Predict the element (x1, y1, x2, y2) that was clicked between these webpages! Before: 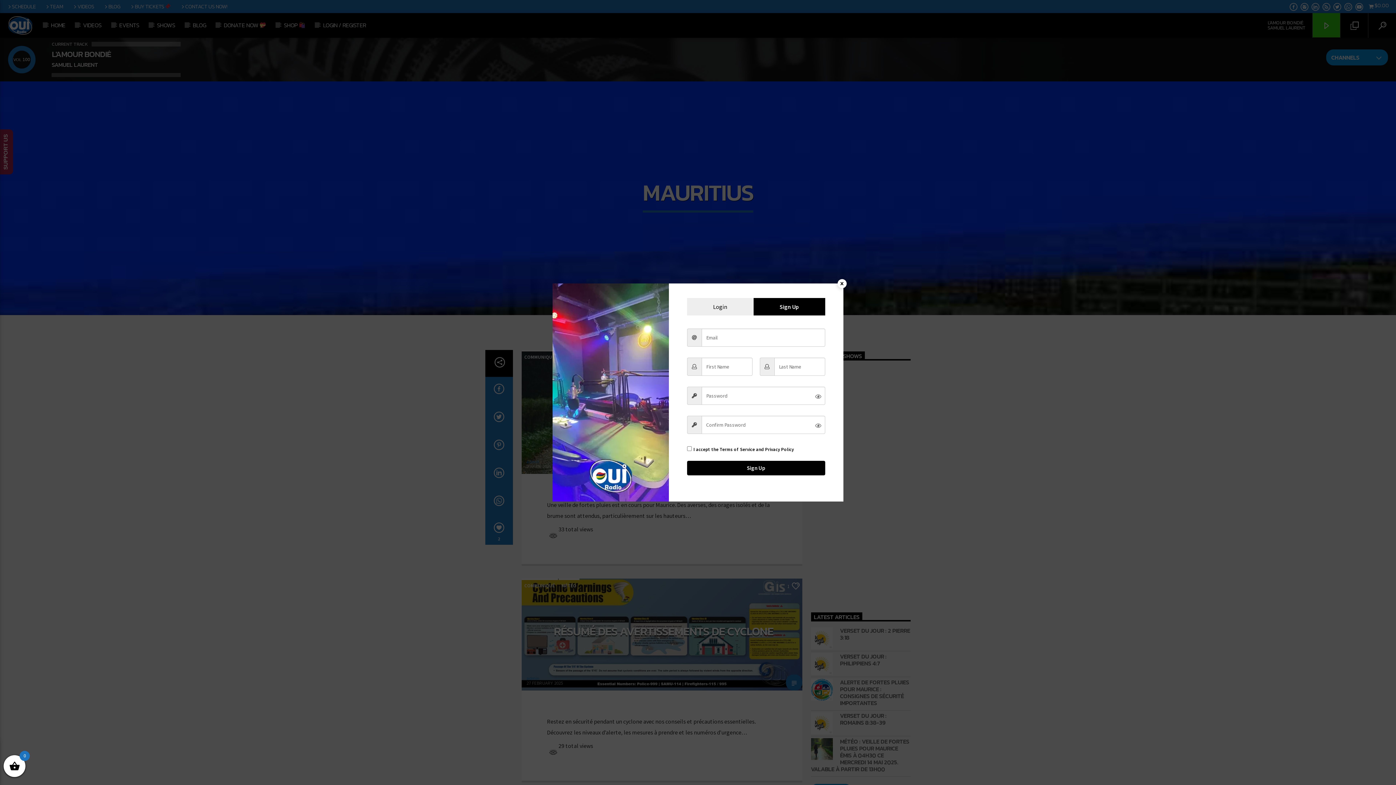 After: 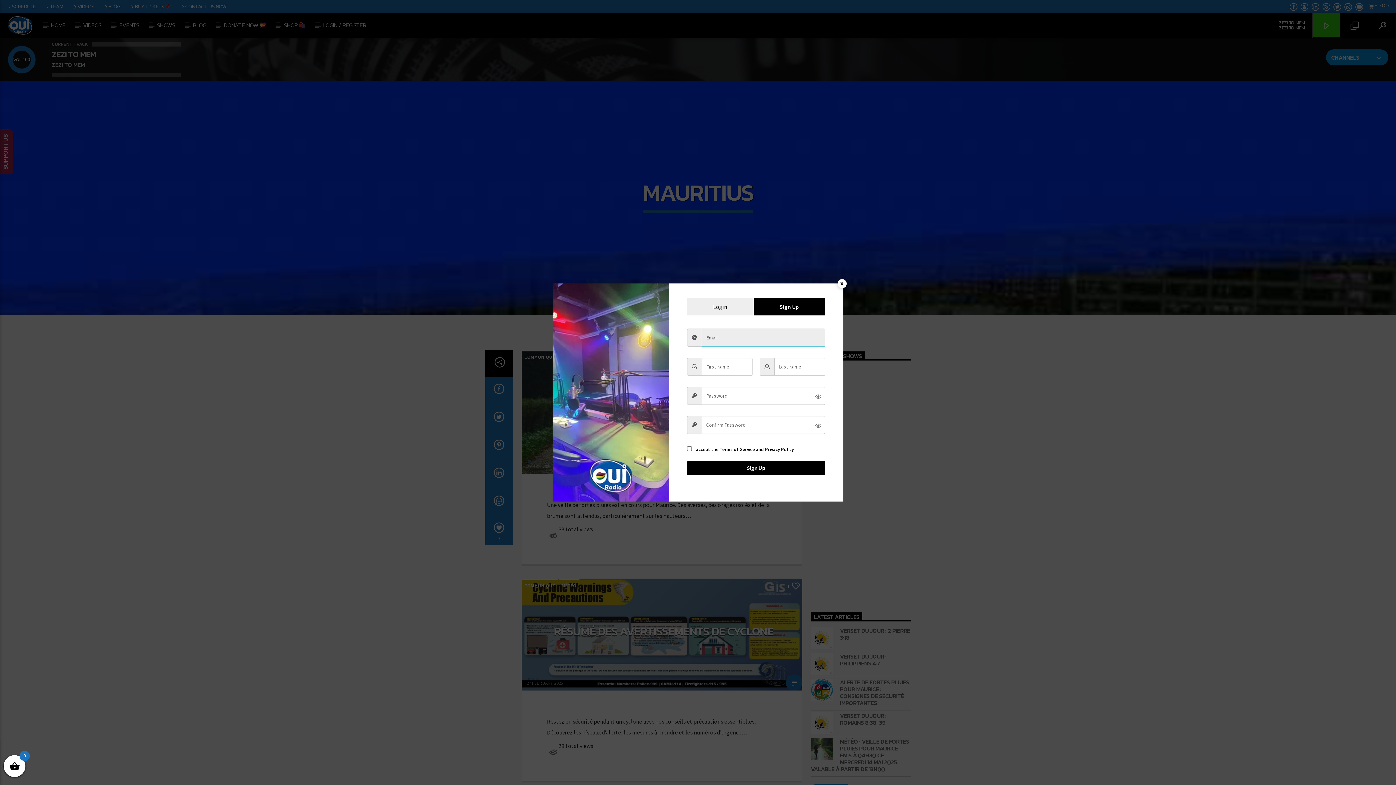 Action: bbox: (688, 454, 812, 467) label: Sign Up